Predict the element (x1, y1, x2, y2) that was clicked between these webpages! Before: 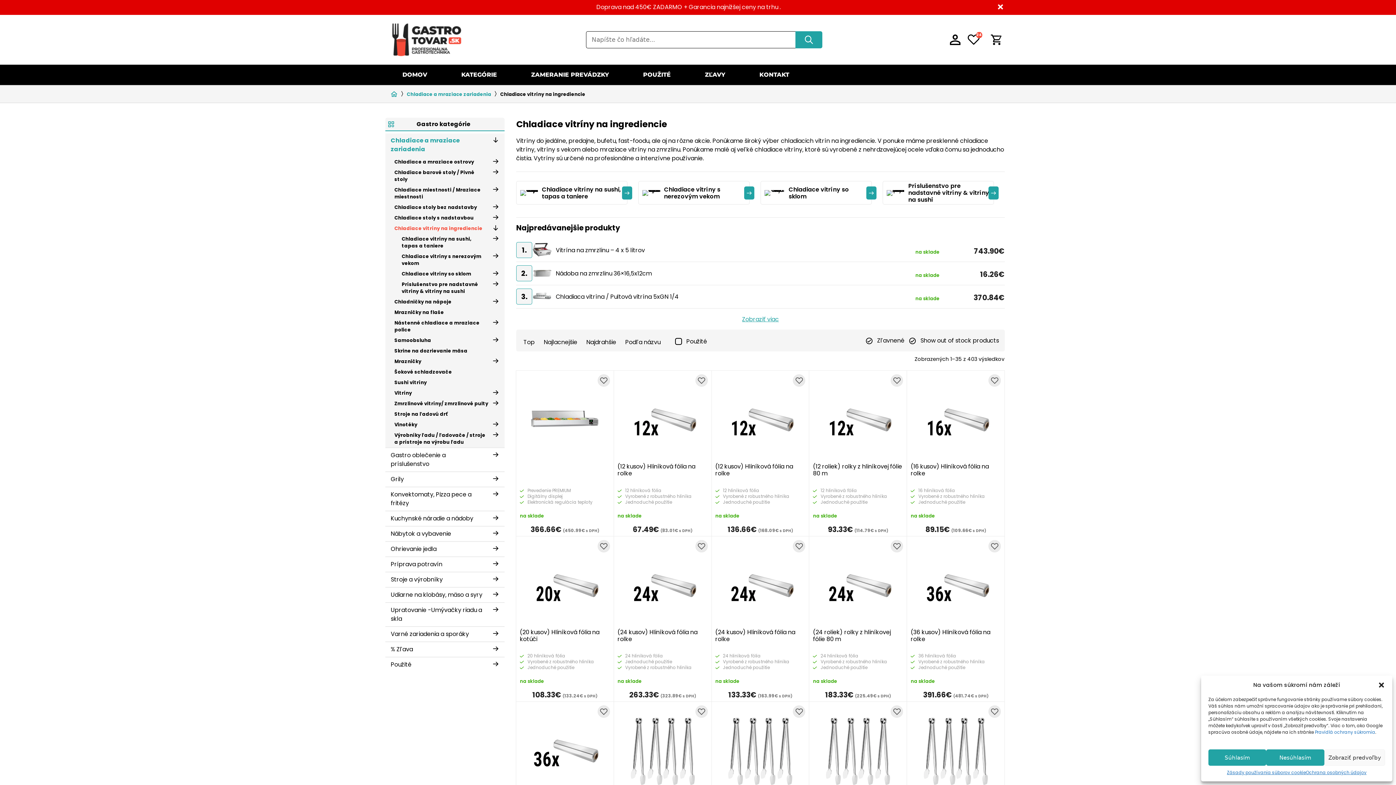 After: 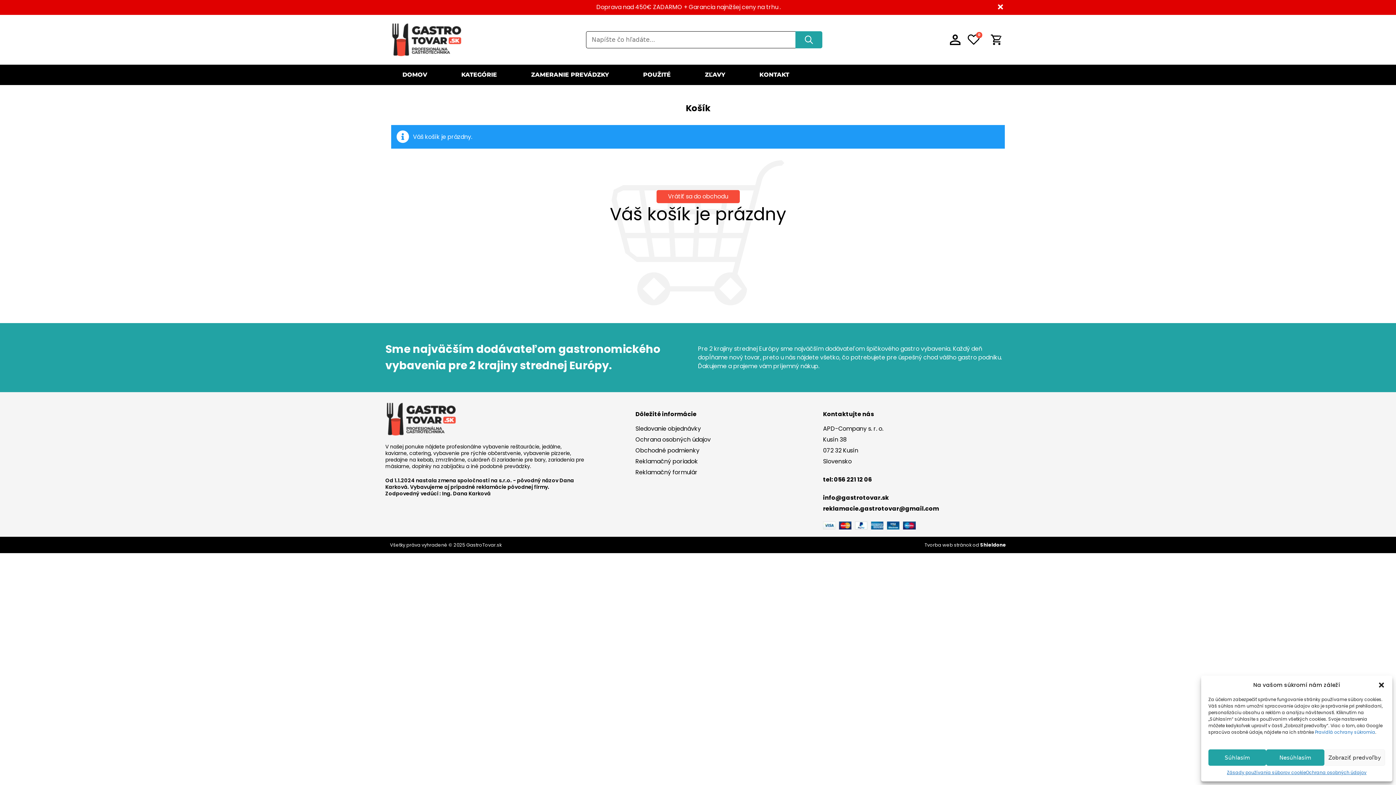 Action: bbox: (990, 34, 1005, 45)